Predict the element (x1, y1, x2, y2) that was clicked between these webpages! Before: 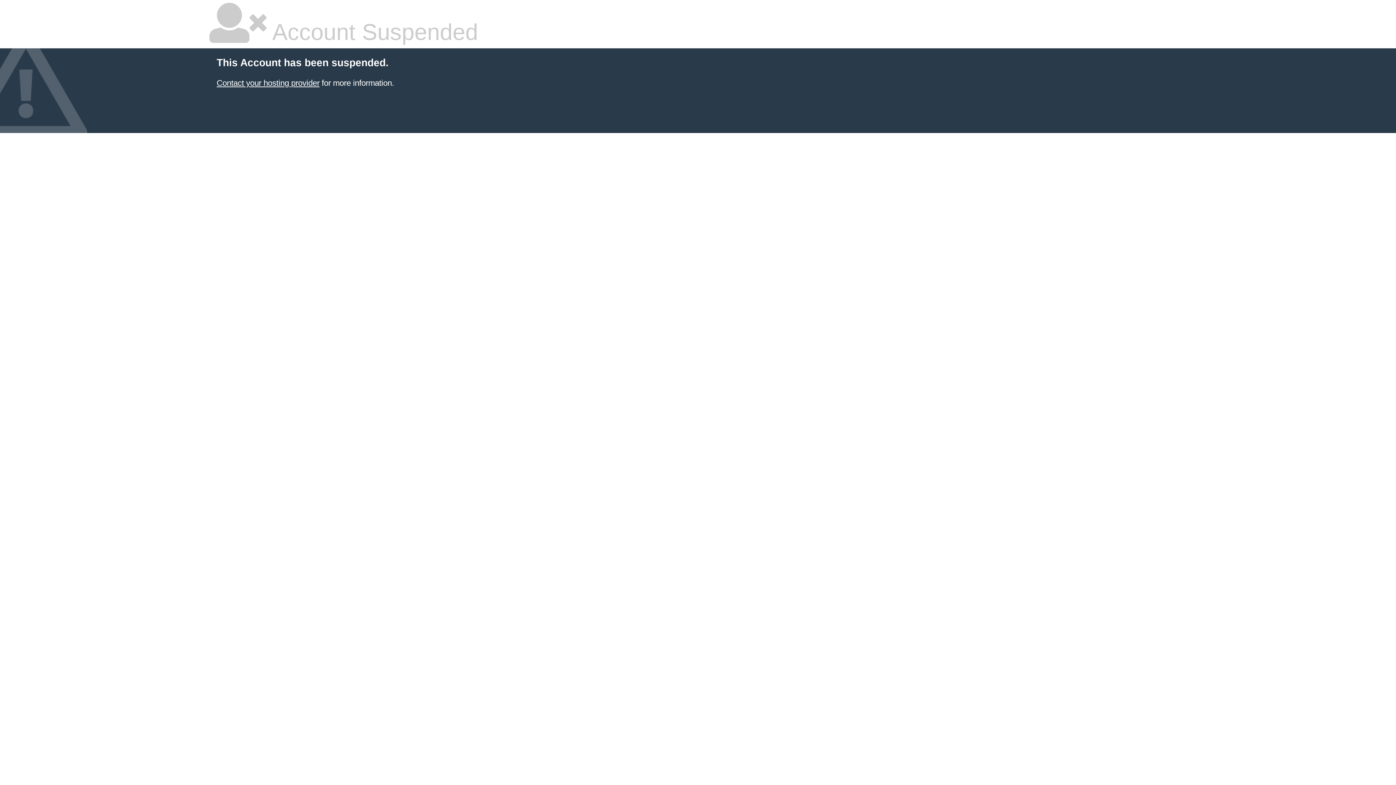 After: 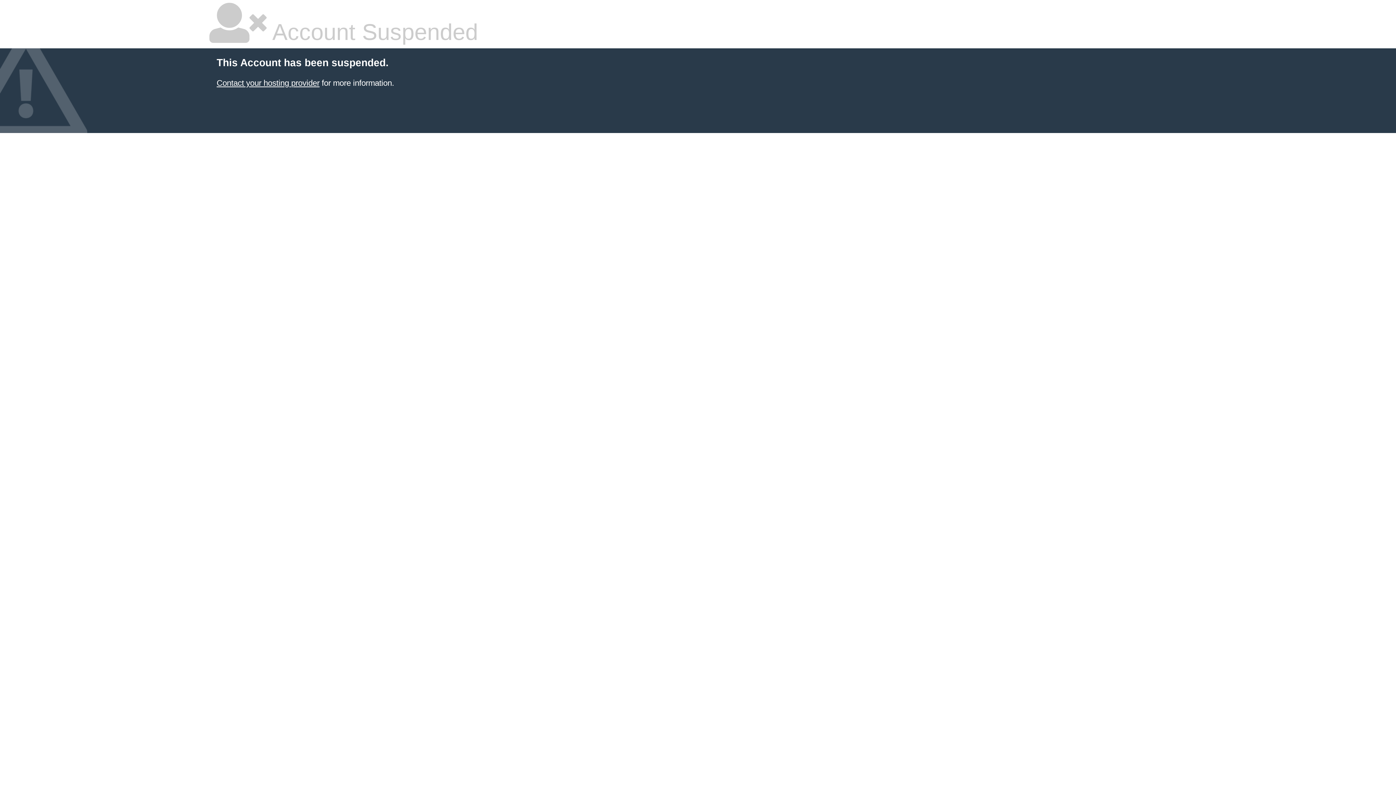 Action: label: Contact your hosting provider bbox: (216, 78, 319, 87)